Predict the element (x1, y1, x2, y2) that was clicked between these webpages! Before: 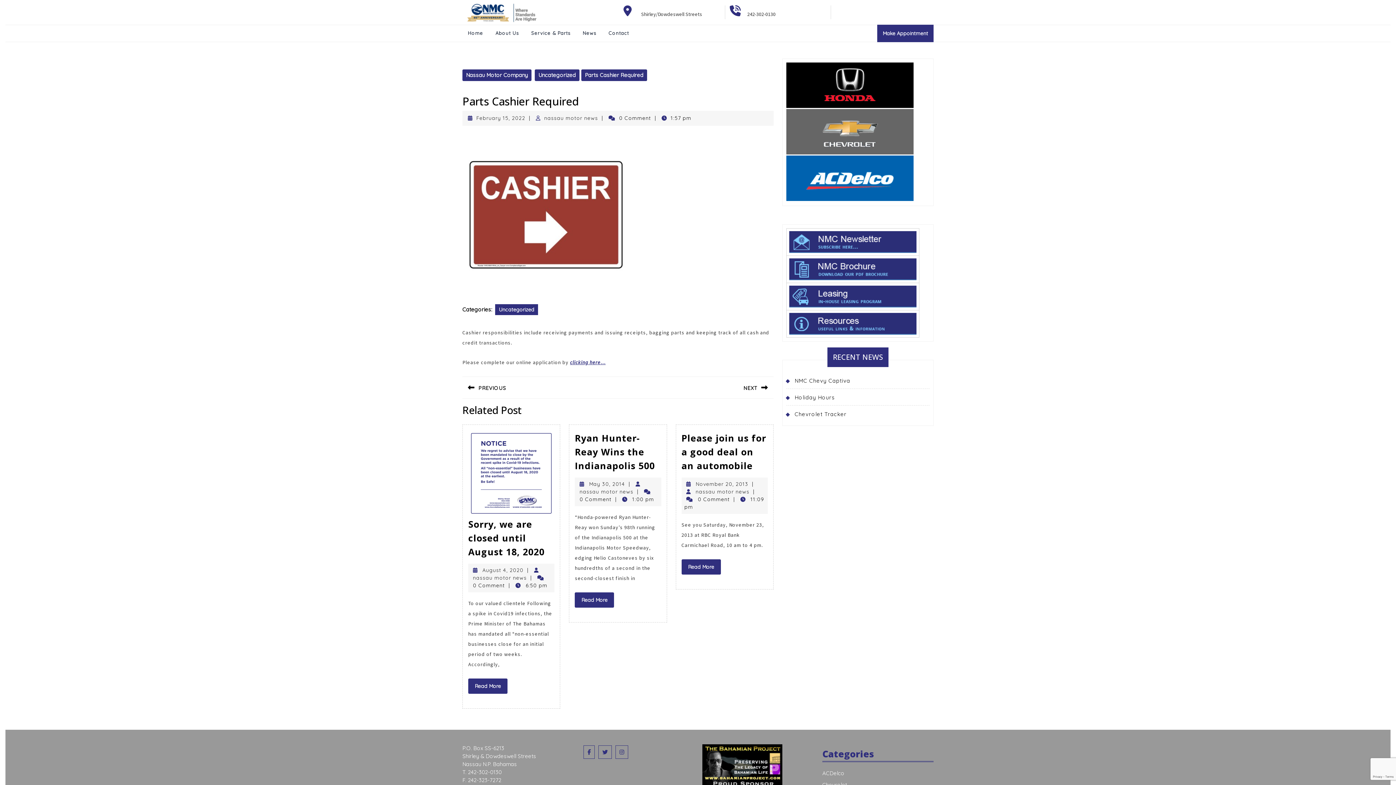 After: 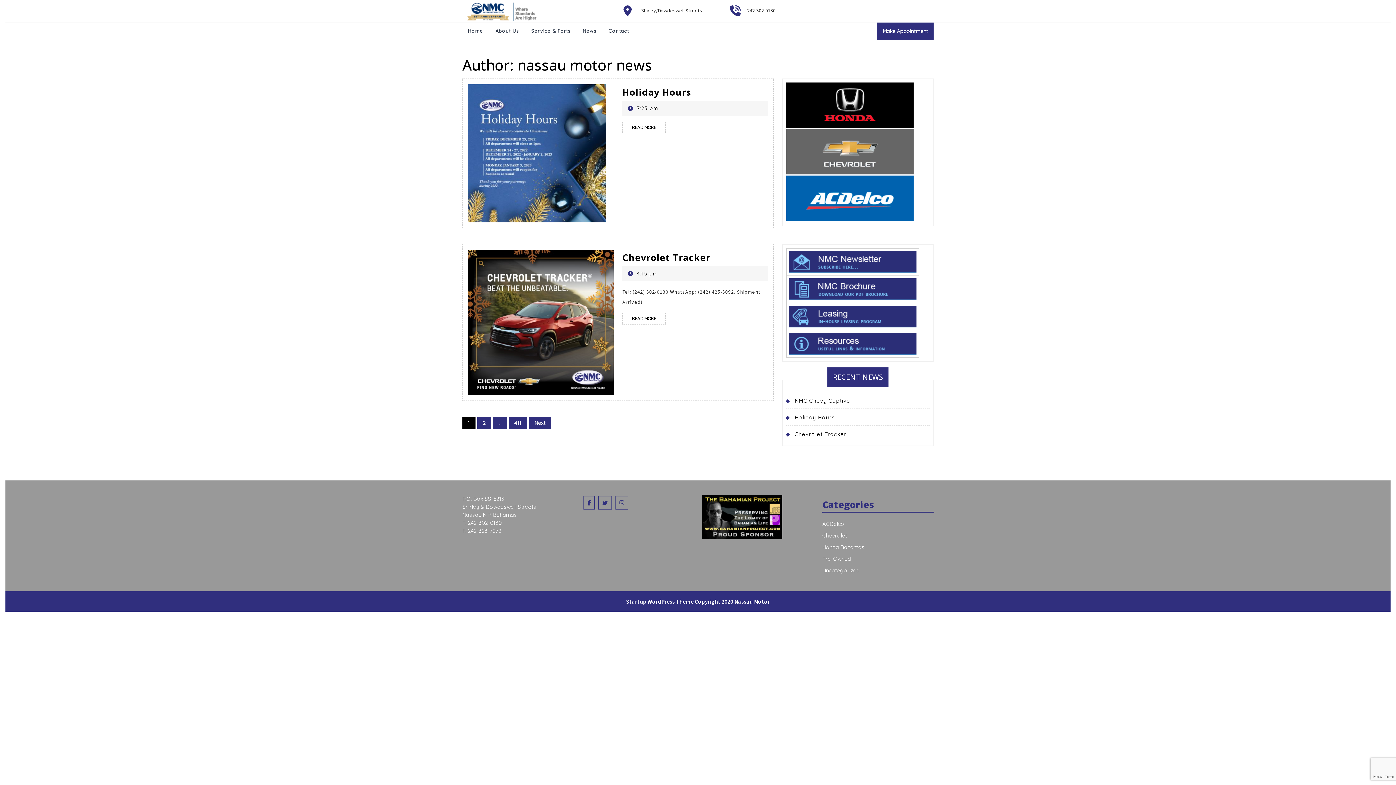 Action: label: nassau motor news
nassau motor news bbox: (473, 574, 526, 581)